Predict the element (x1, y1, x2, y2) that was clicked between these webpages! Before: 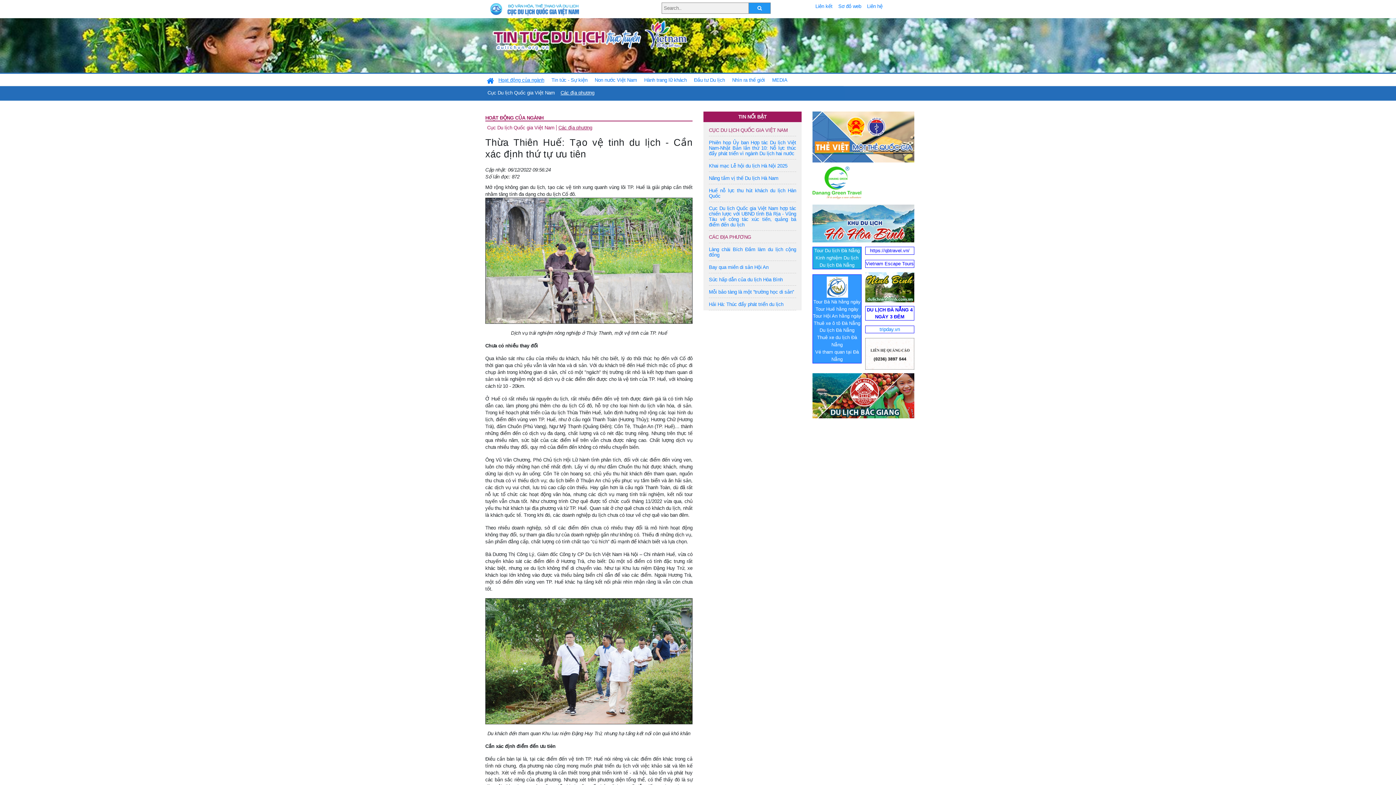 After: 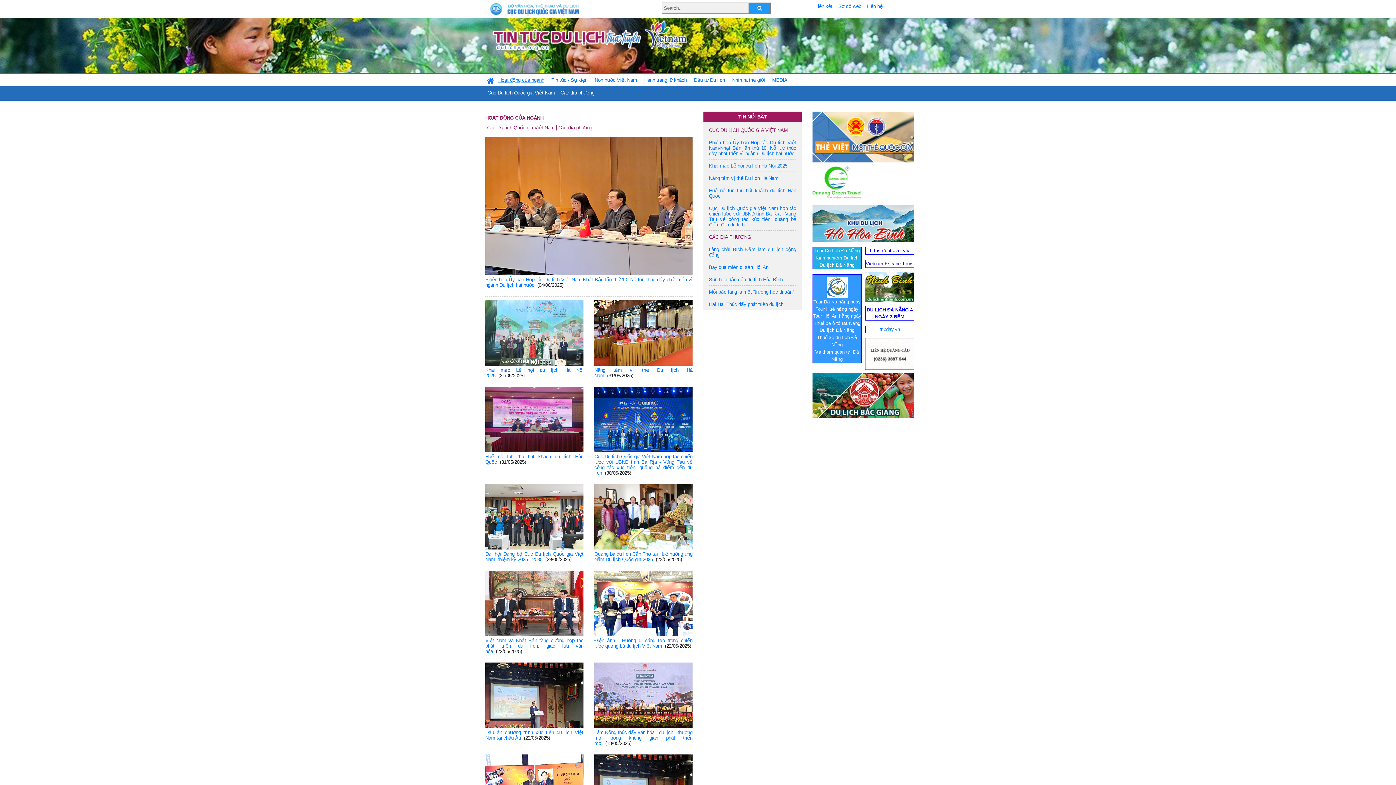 Action: label: Cục Du lịch Quốc gia Việt Nam bbox: (485, 87, 557, 98)